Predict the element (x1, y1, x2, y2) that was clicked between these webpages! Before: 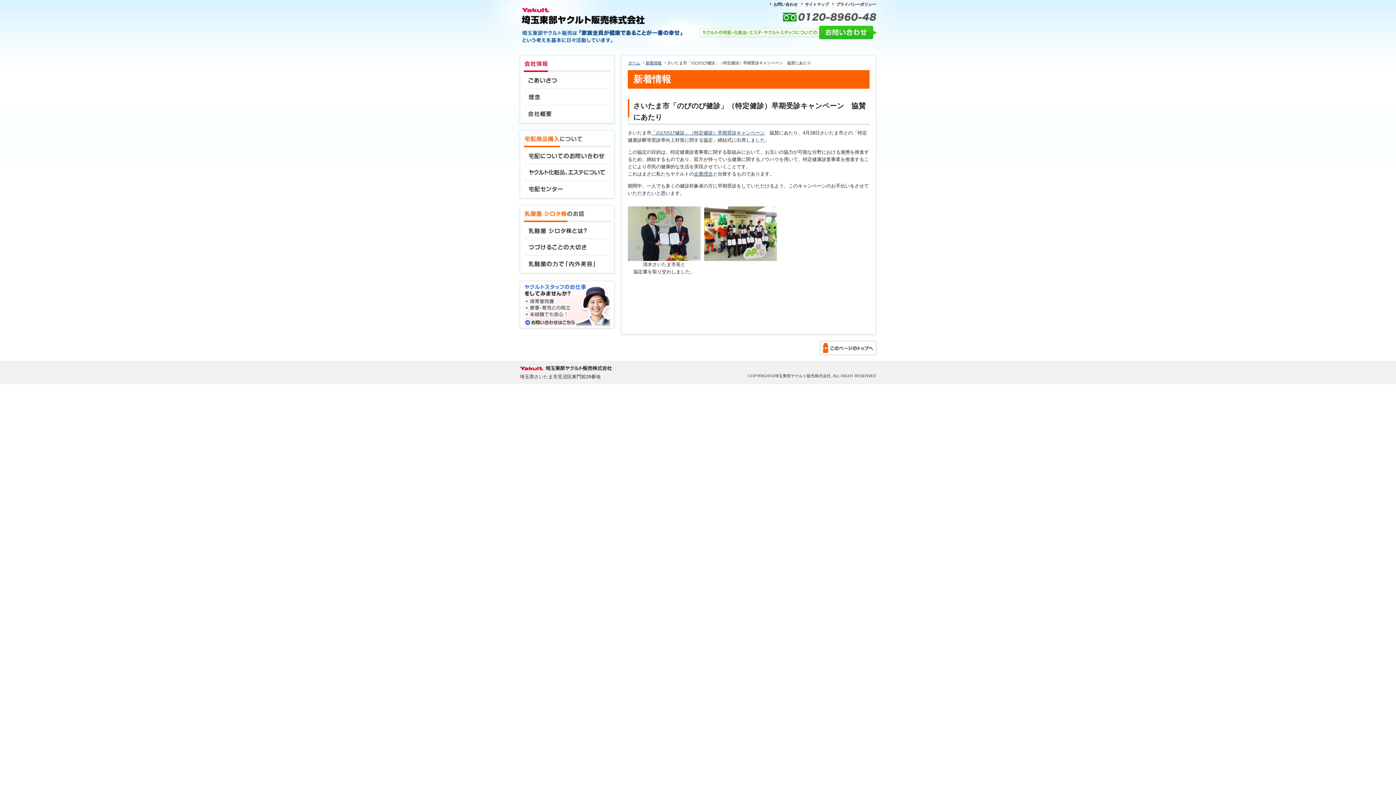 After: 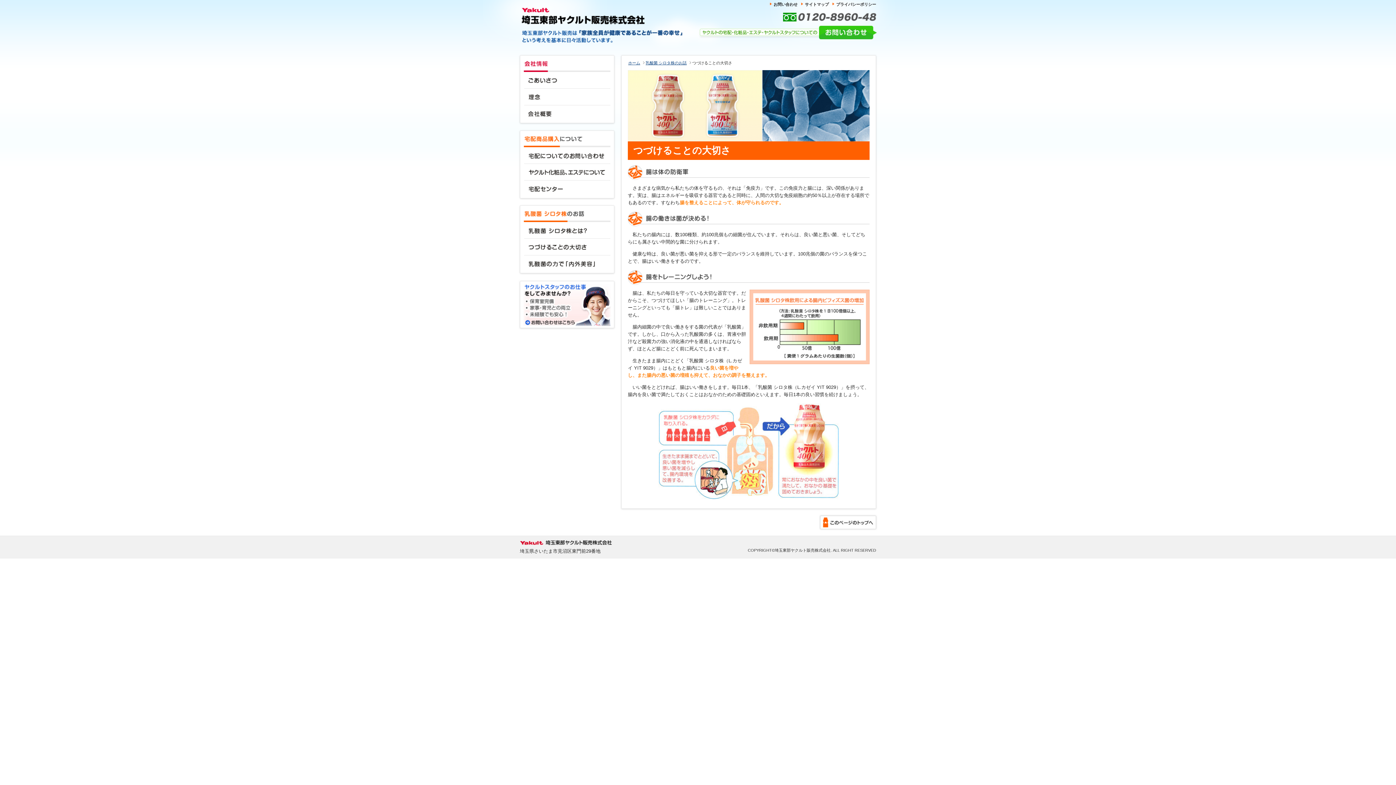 Action: bbox: (524, 250, 610, 255)